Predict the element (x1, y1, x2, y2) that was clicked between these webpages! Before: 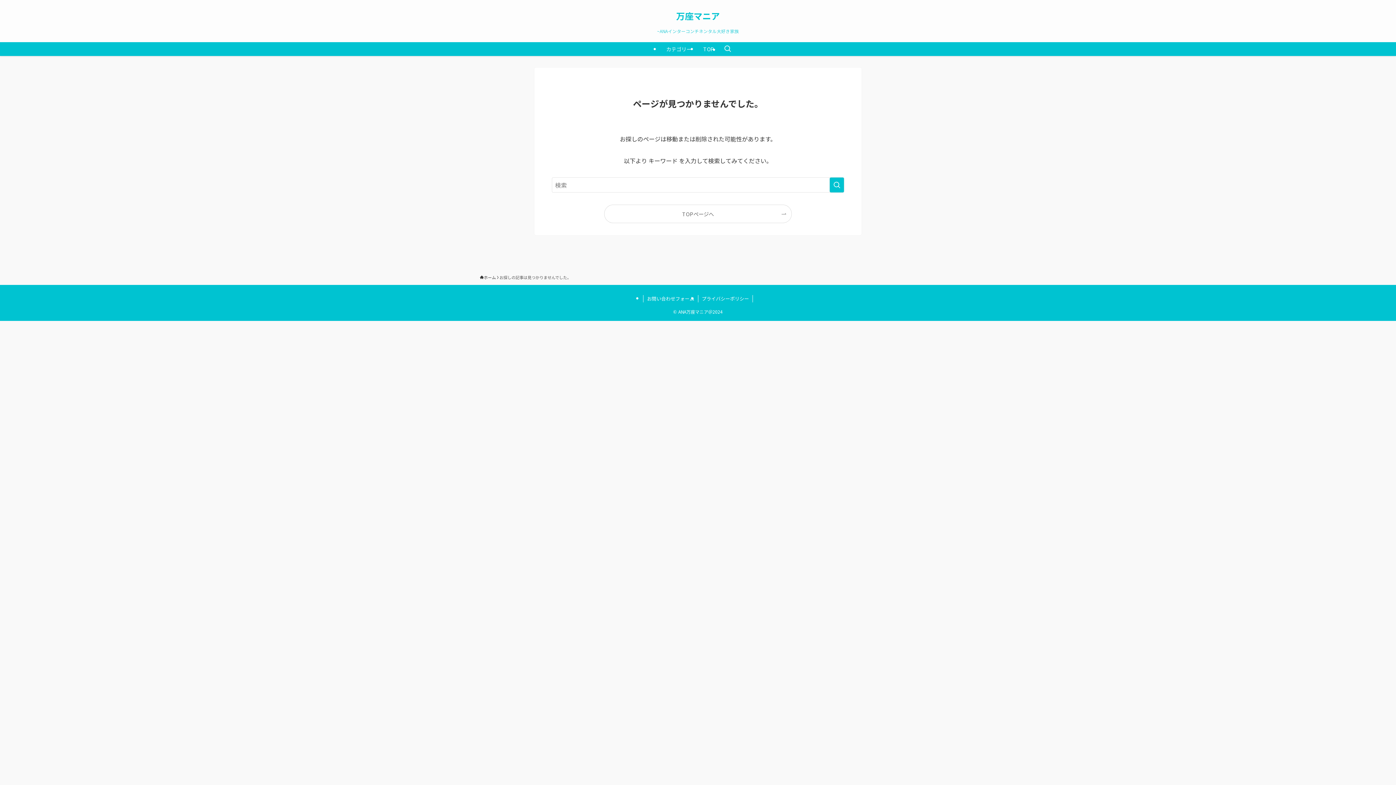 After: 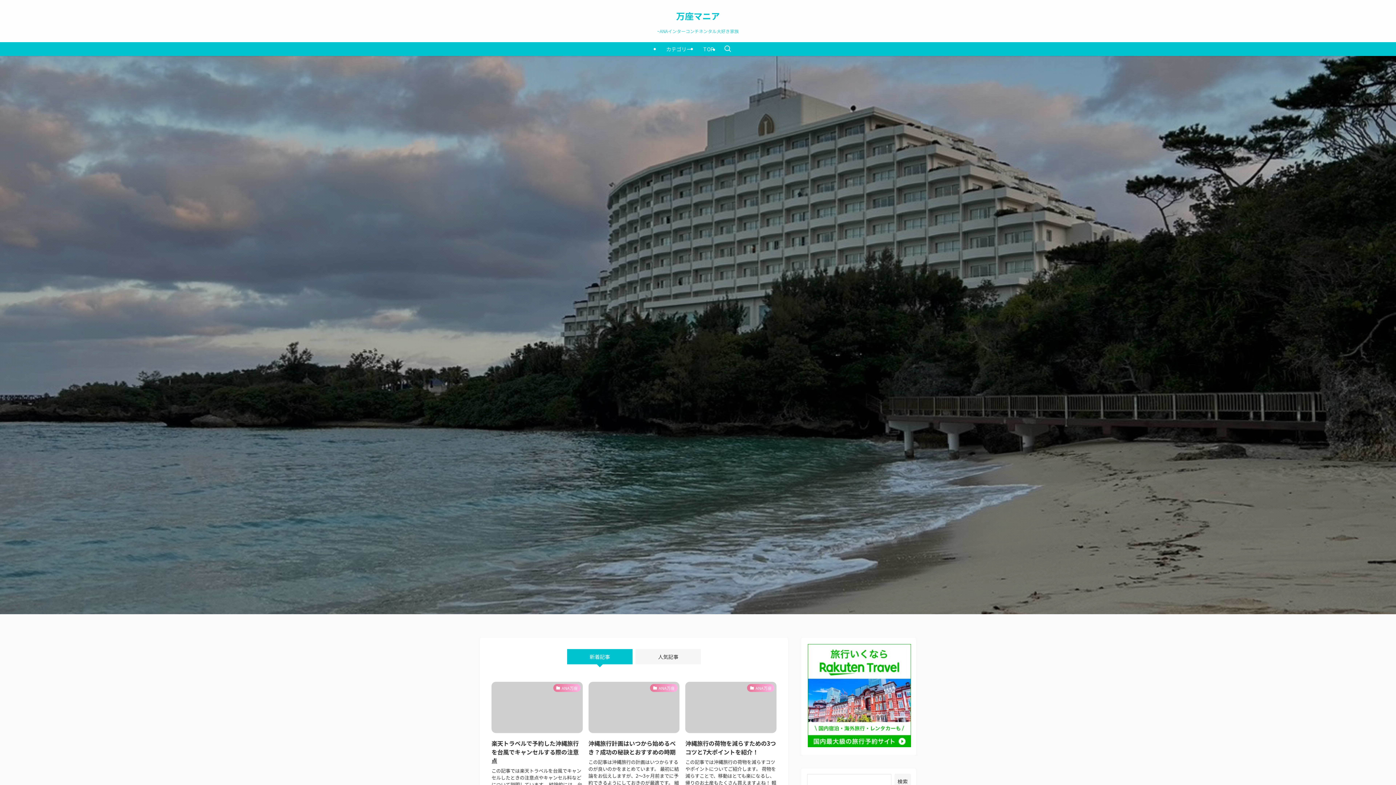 Action: bbox: (676, 11, 720, 20) label: 万座マニア